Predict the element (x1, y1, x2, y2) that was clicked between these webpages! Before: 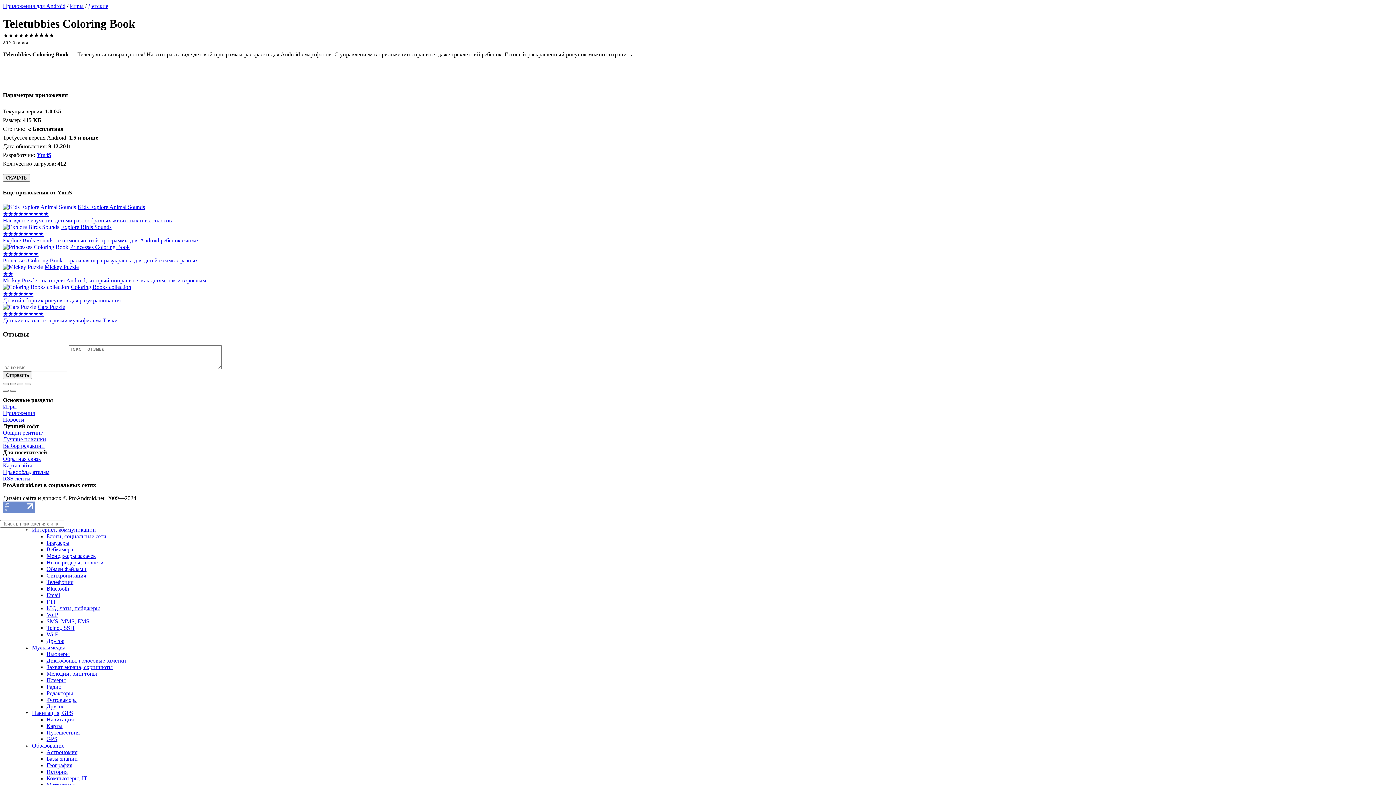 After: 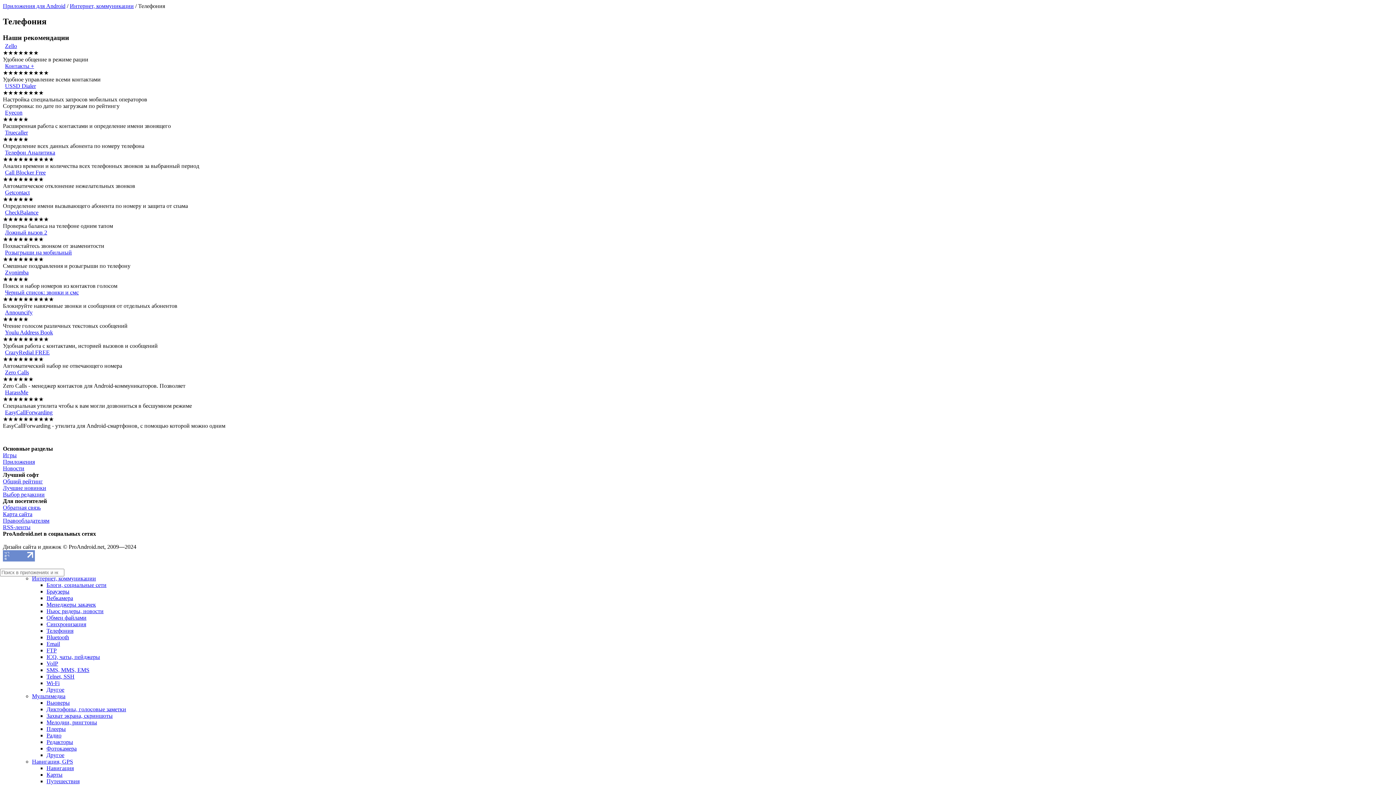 Action: bbox: (46, 579, 73, 585) label: Телефония